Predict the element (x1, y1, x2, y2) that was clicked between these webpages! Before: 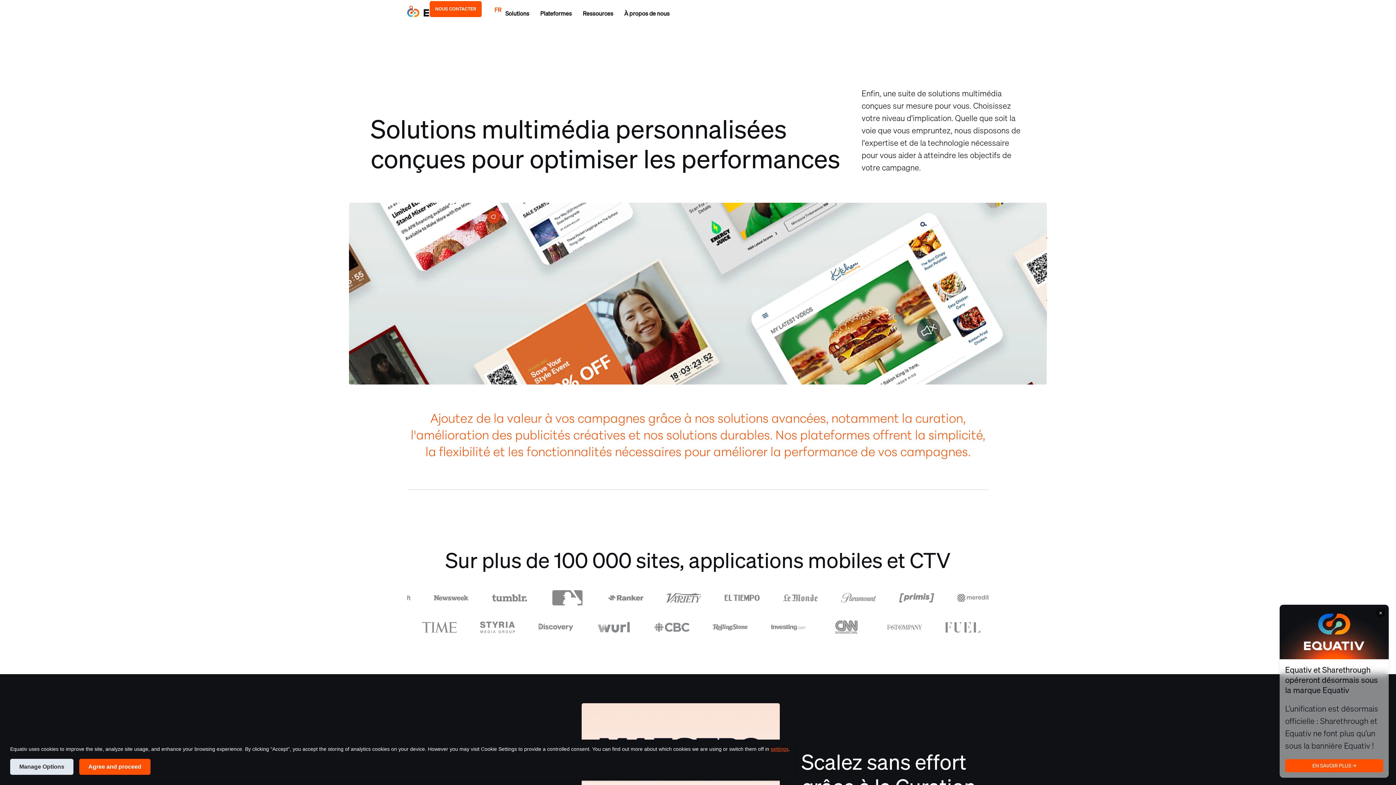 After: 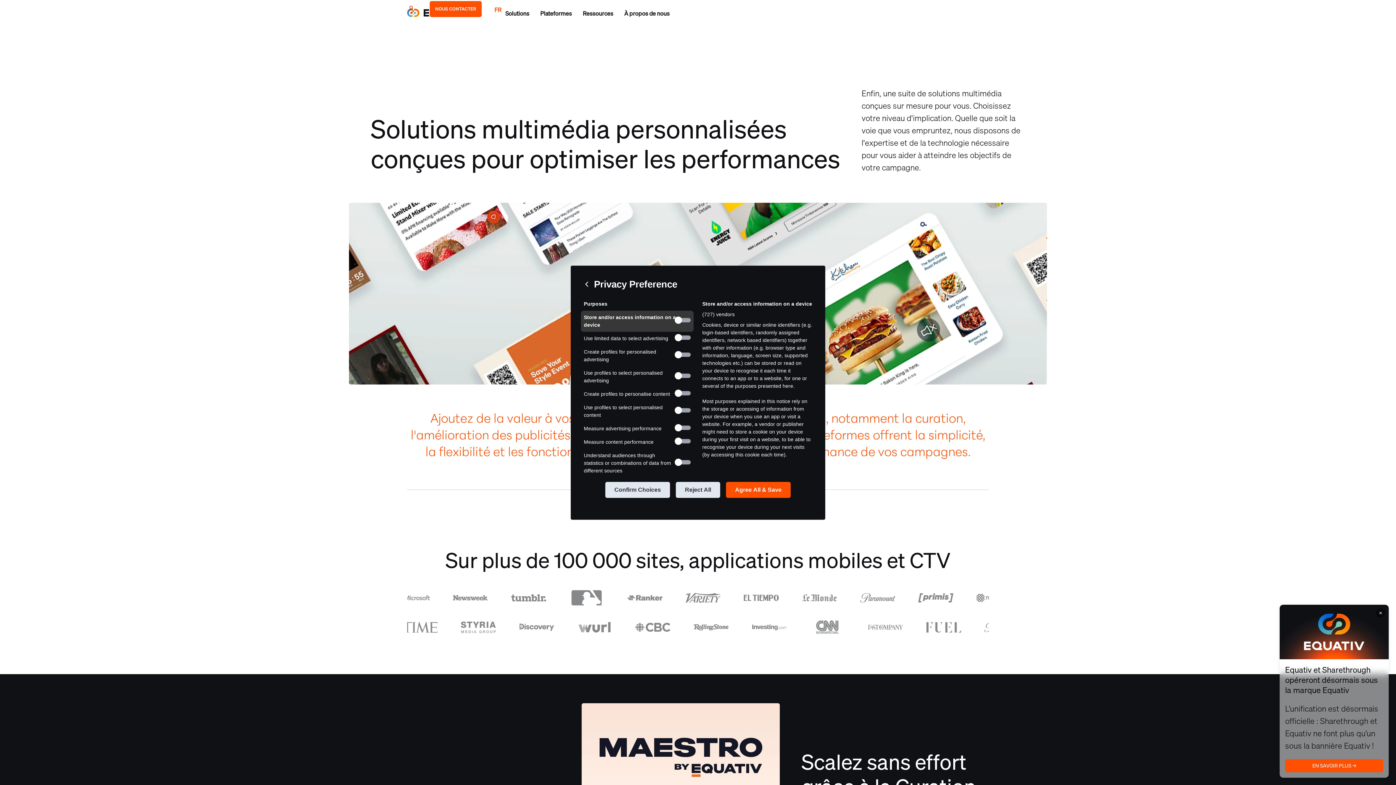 Action: bbox: (770, 746, 788, 752) label: settings